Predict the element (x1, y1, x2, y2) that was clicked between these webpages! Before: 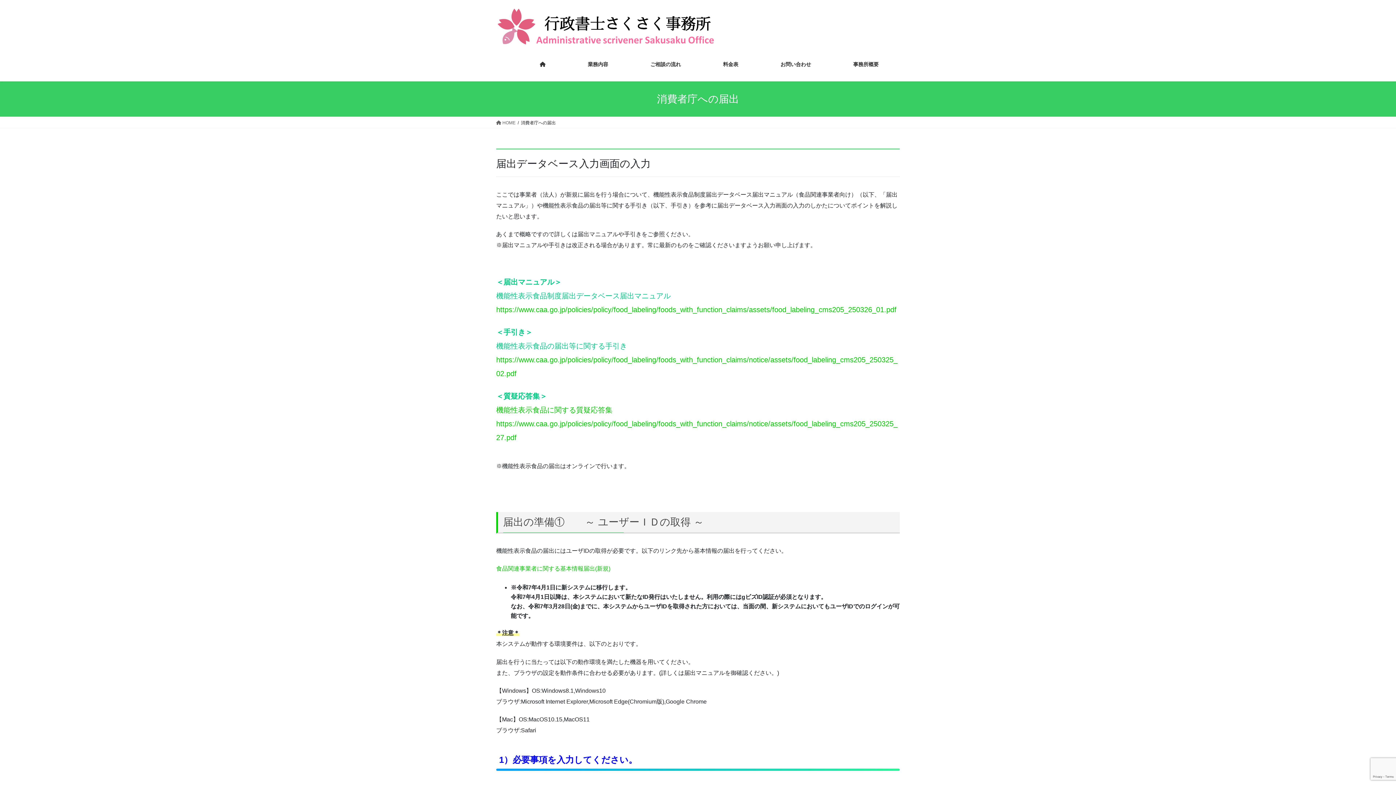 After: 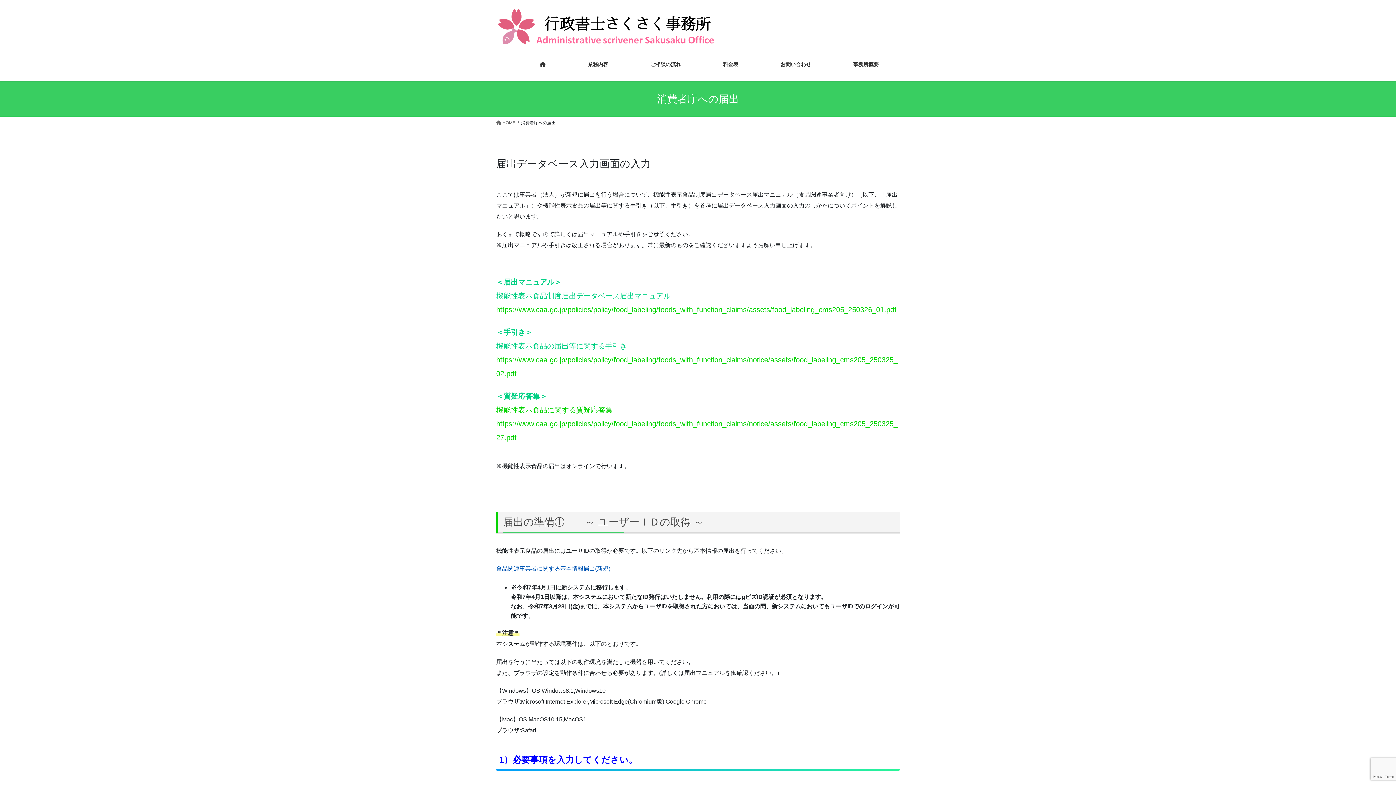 Action: label: 食品関連事業者に関する基本情報届出(新規) bbox: (496, 565, 610, 572)